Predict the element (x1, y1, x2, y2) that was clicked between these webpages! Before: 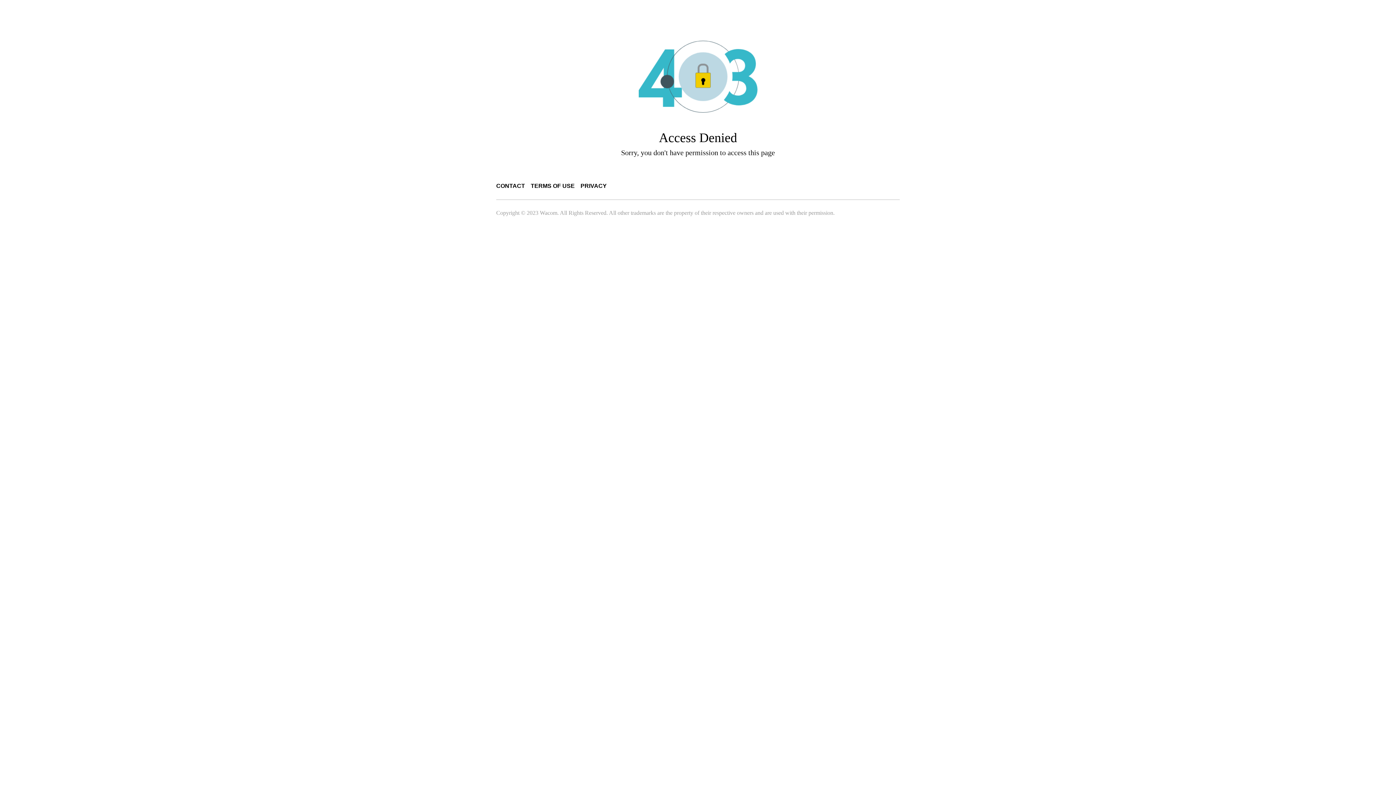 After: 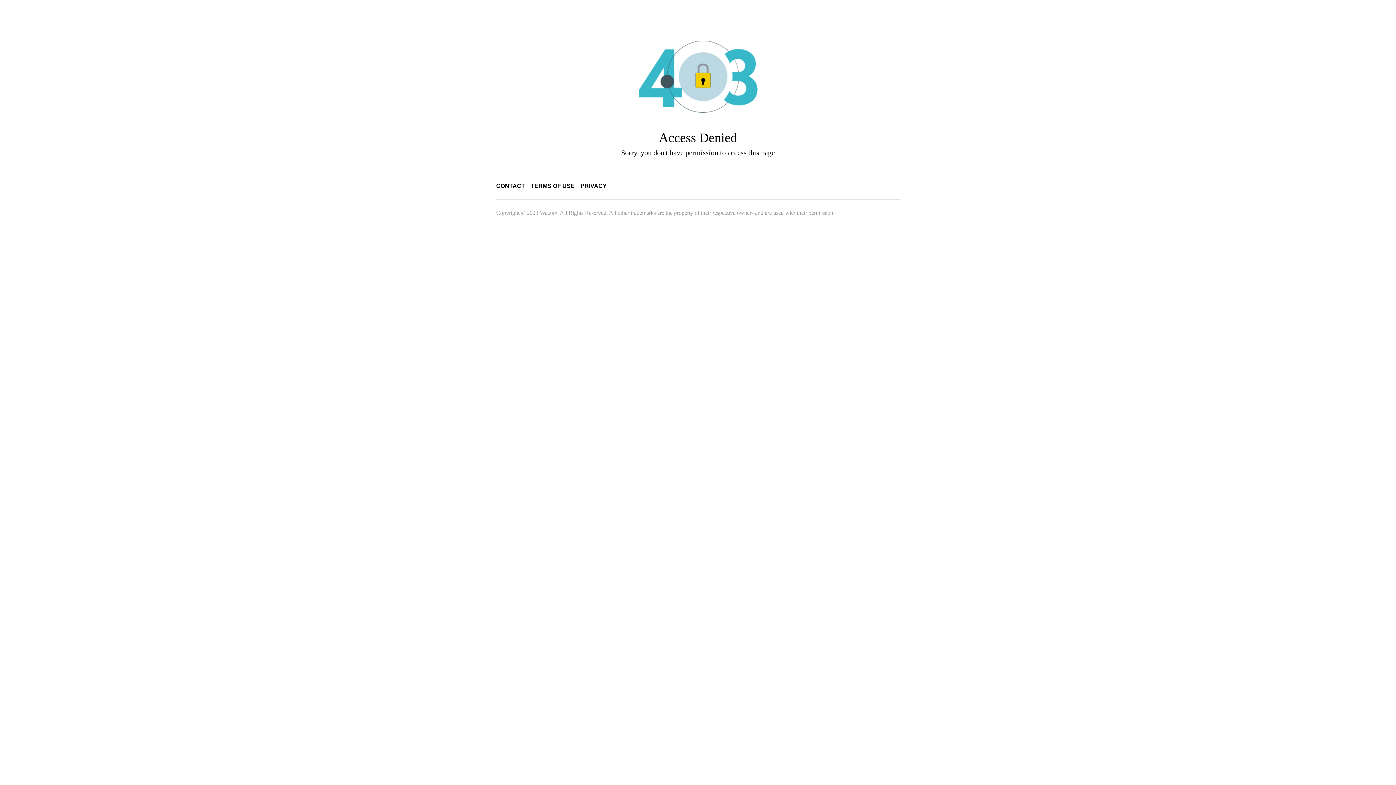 Action: label: CONTACT bbox: (496, 182, 525, 189)